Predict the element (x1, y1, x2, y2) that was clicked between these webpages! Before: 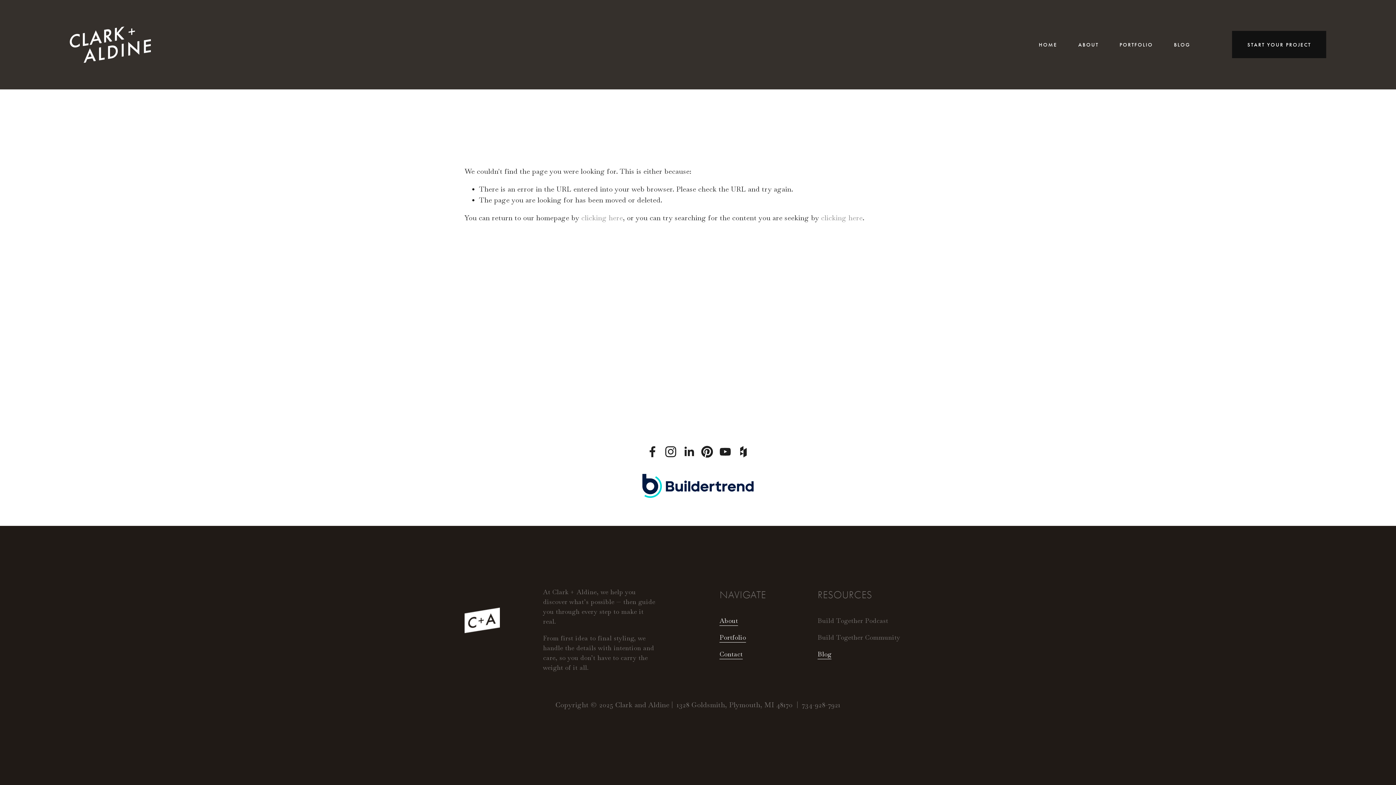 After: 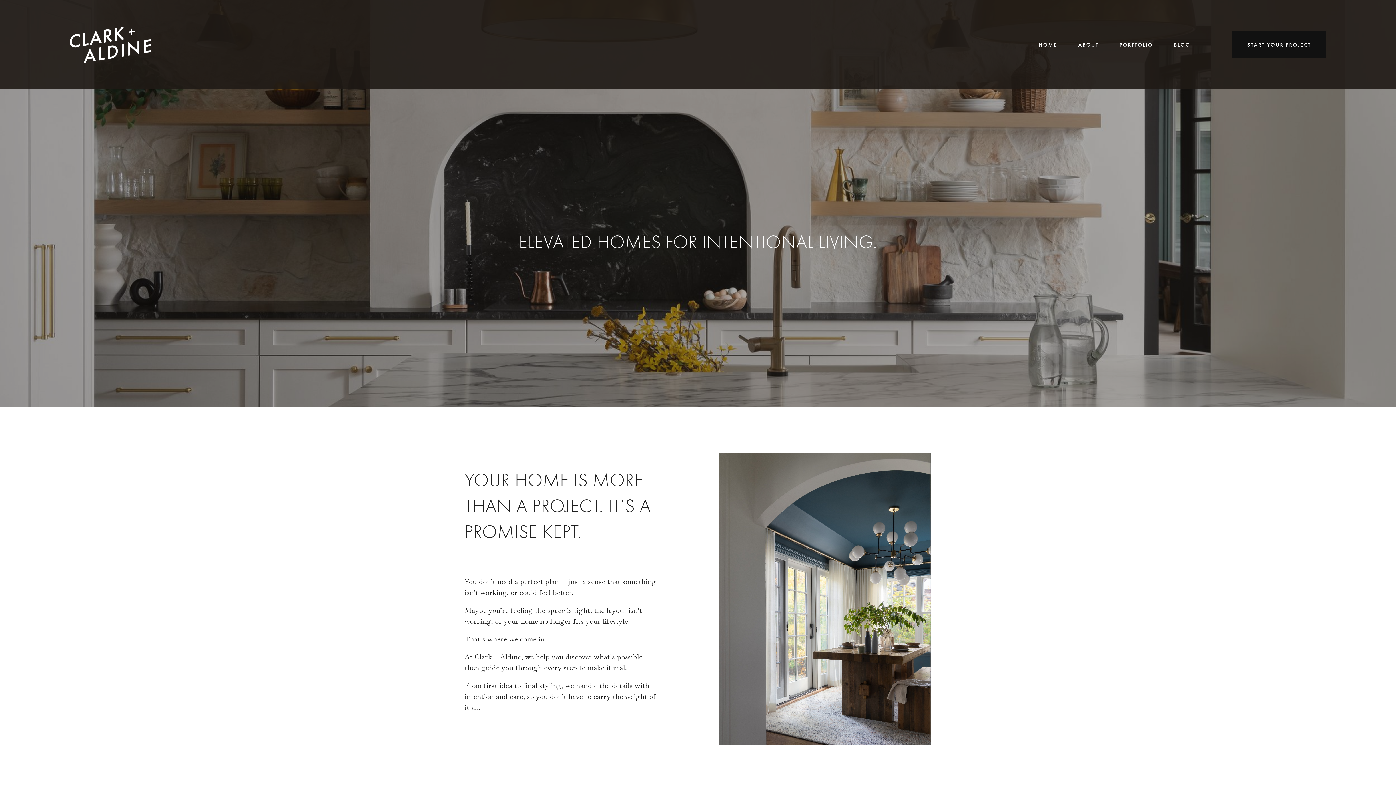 Action: label: HOME bbox: (1039, 39, 1057, 49)